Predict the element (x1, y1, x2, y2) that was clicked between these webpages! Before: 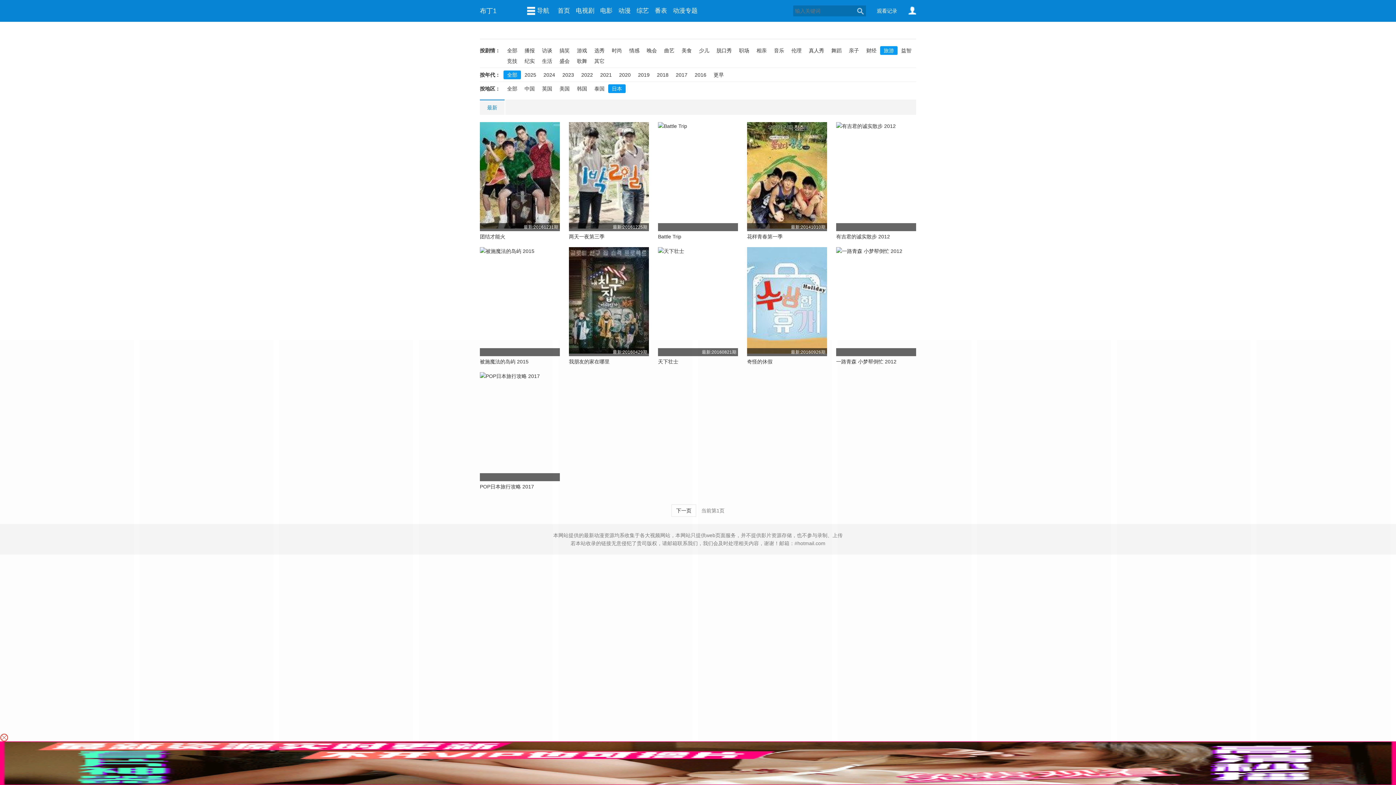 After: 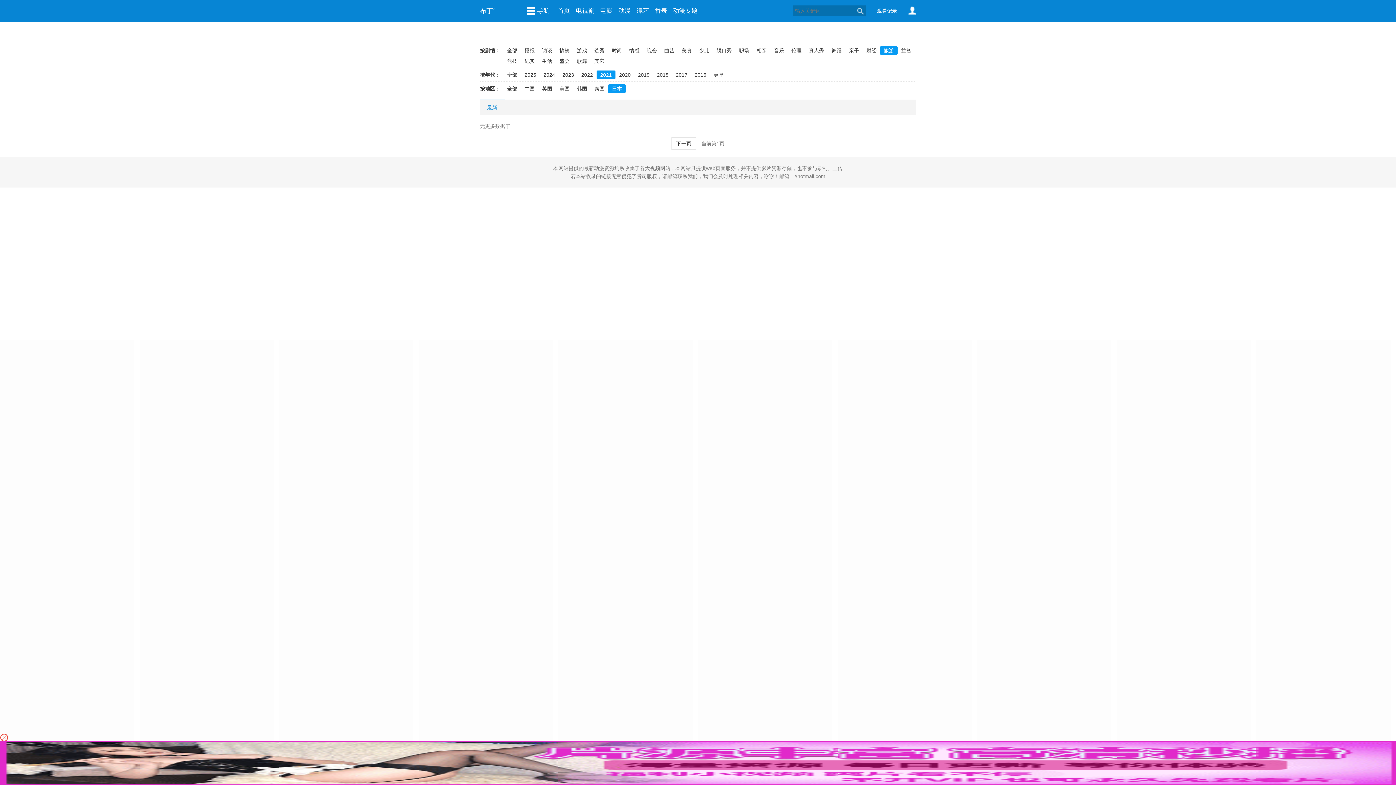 Action: label: 2021 bbox: (596, 70, 615, 79)